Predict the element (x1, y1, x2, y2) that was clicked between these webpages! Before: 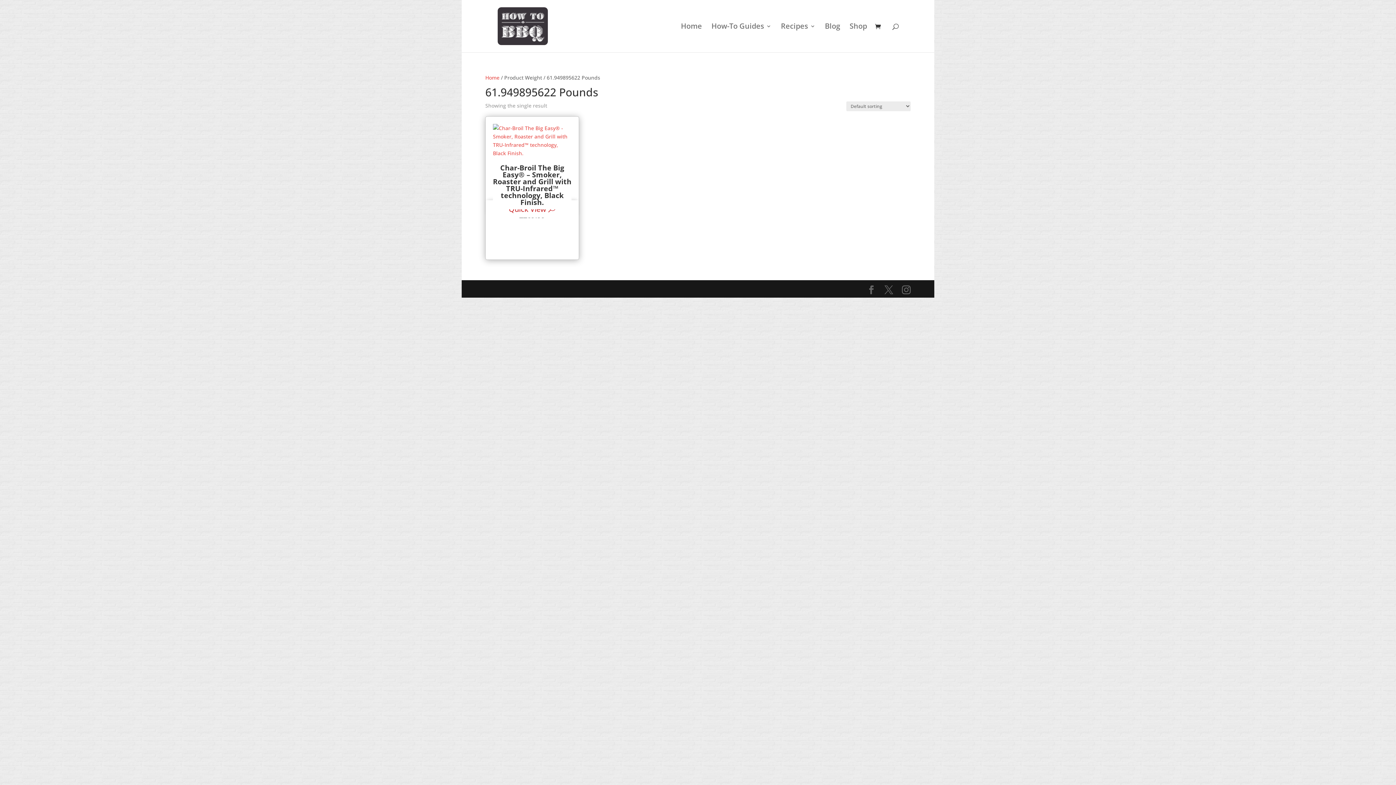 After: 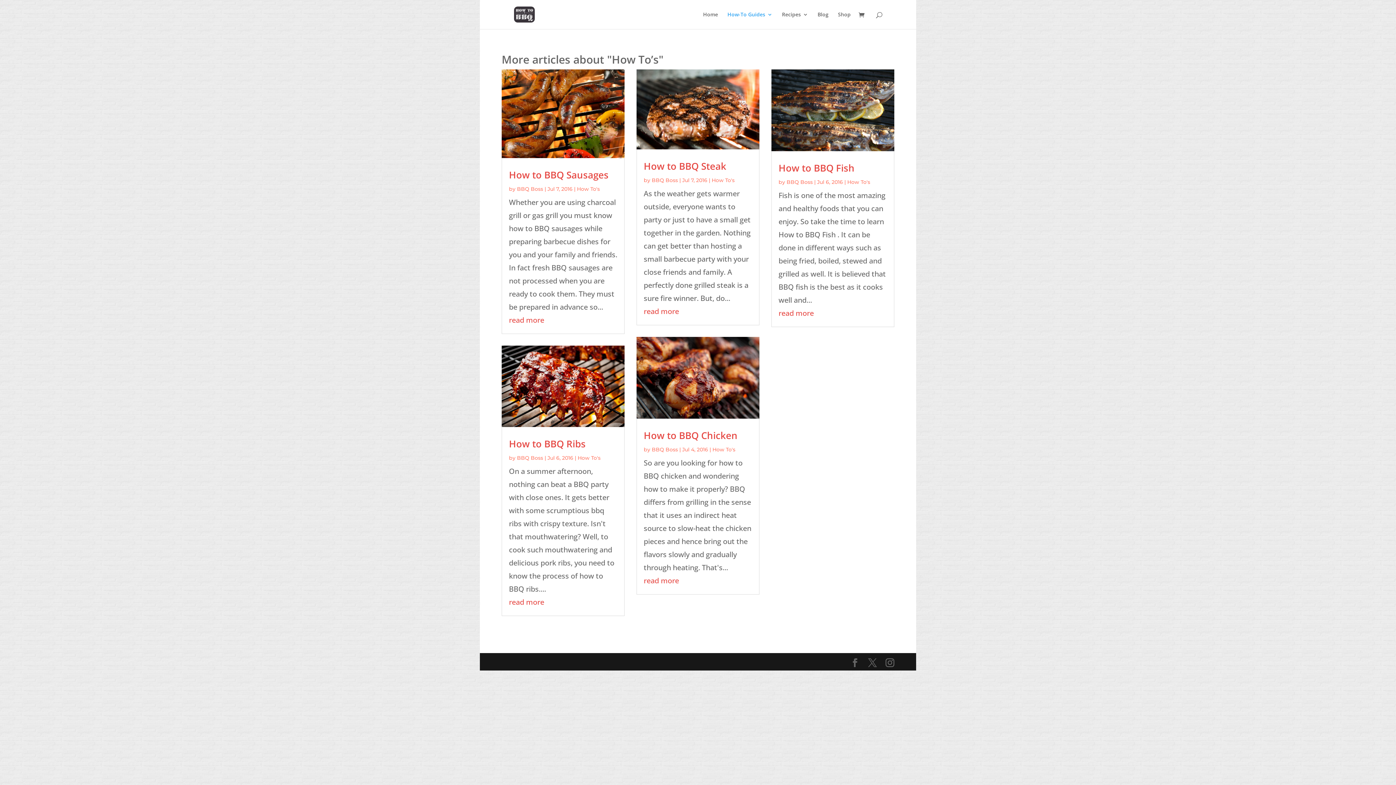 Action: bbox: (711, 23, 771, 52) label: How-To Guides